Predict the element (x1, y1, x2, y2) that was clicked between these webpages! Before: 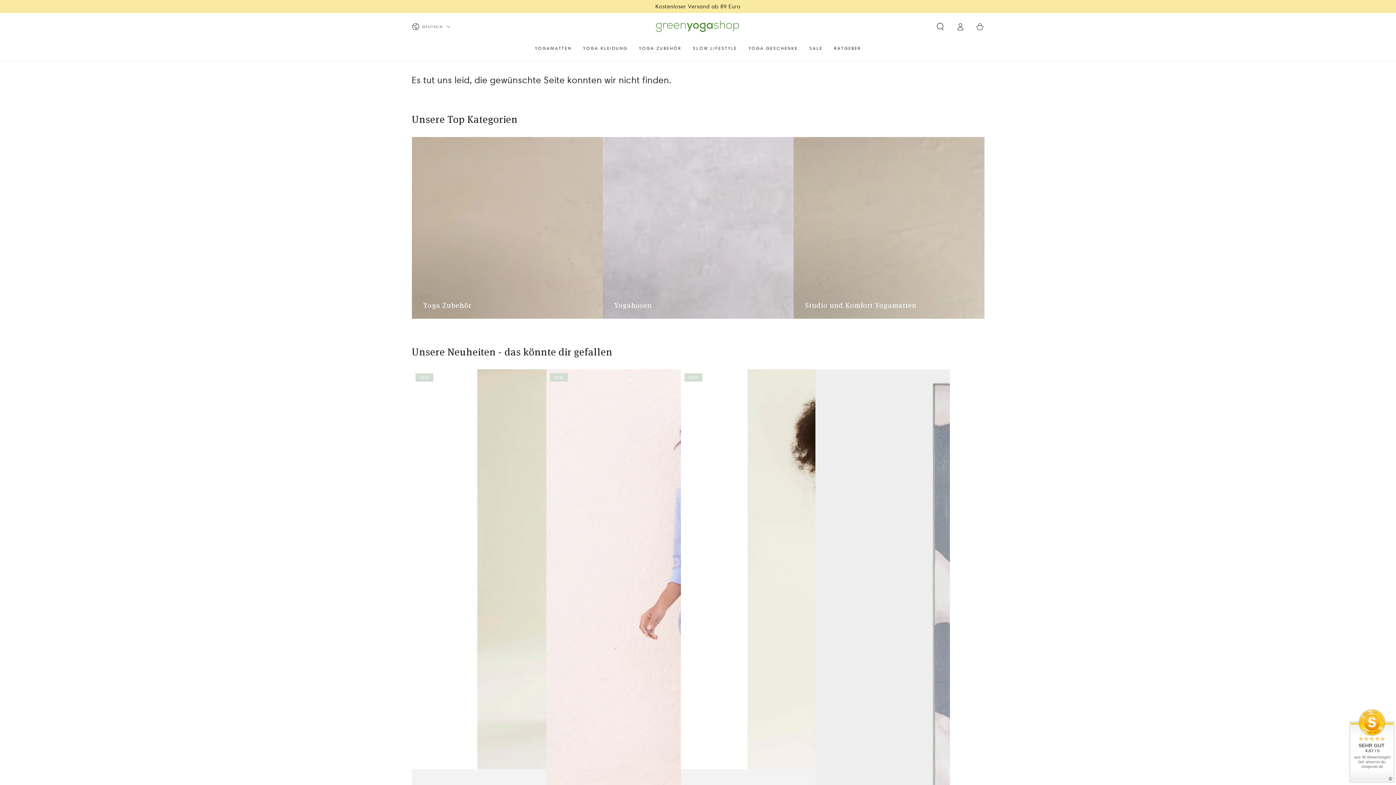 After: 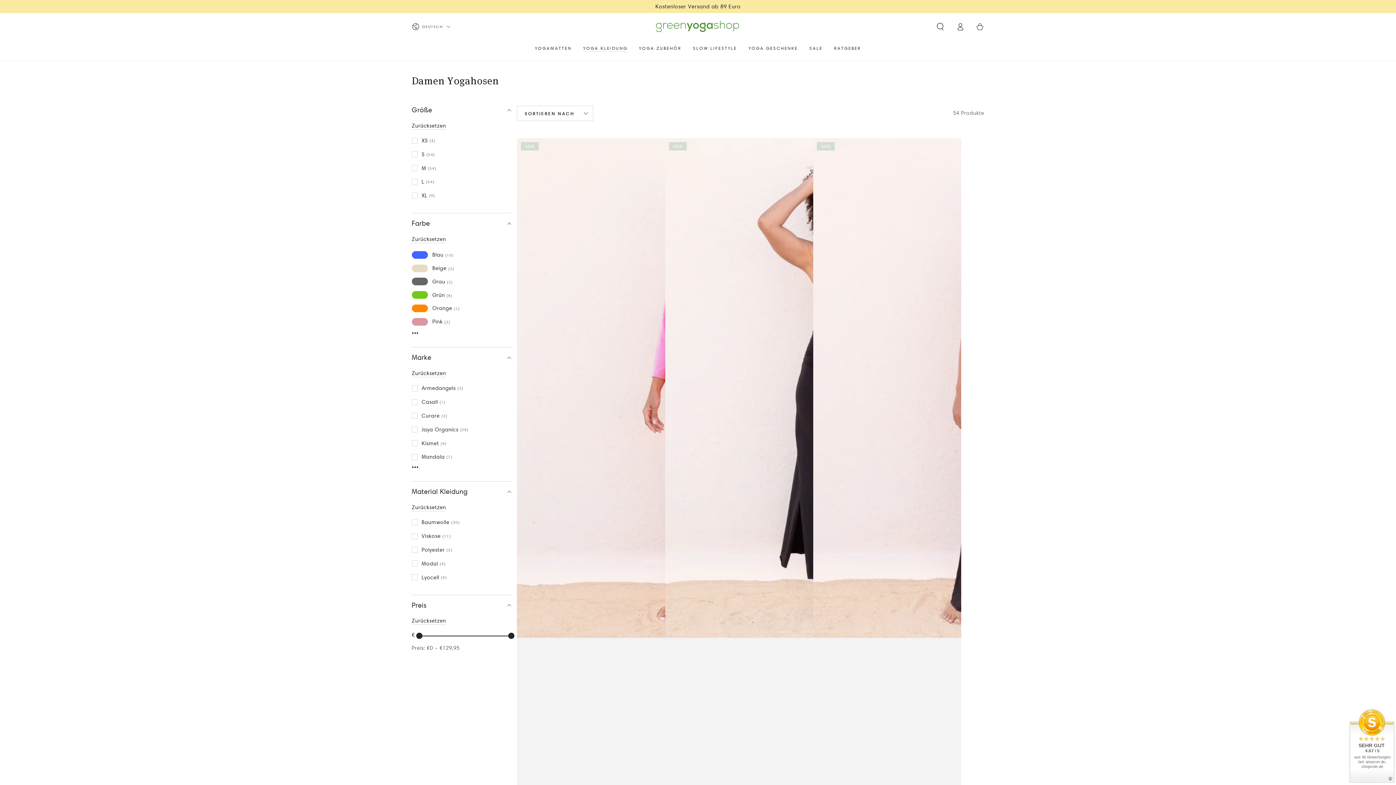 Action: label: Yogahosen bbox: (602, 136, 793, 318)